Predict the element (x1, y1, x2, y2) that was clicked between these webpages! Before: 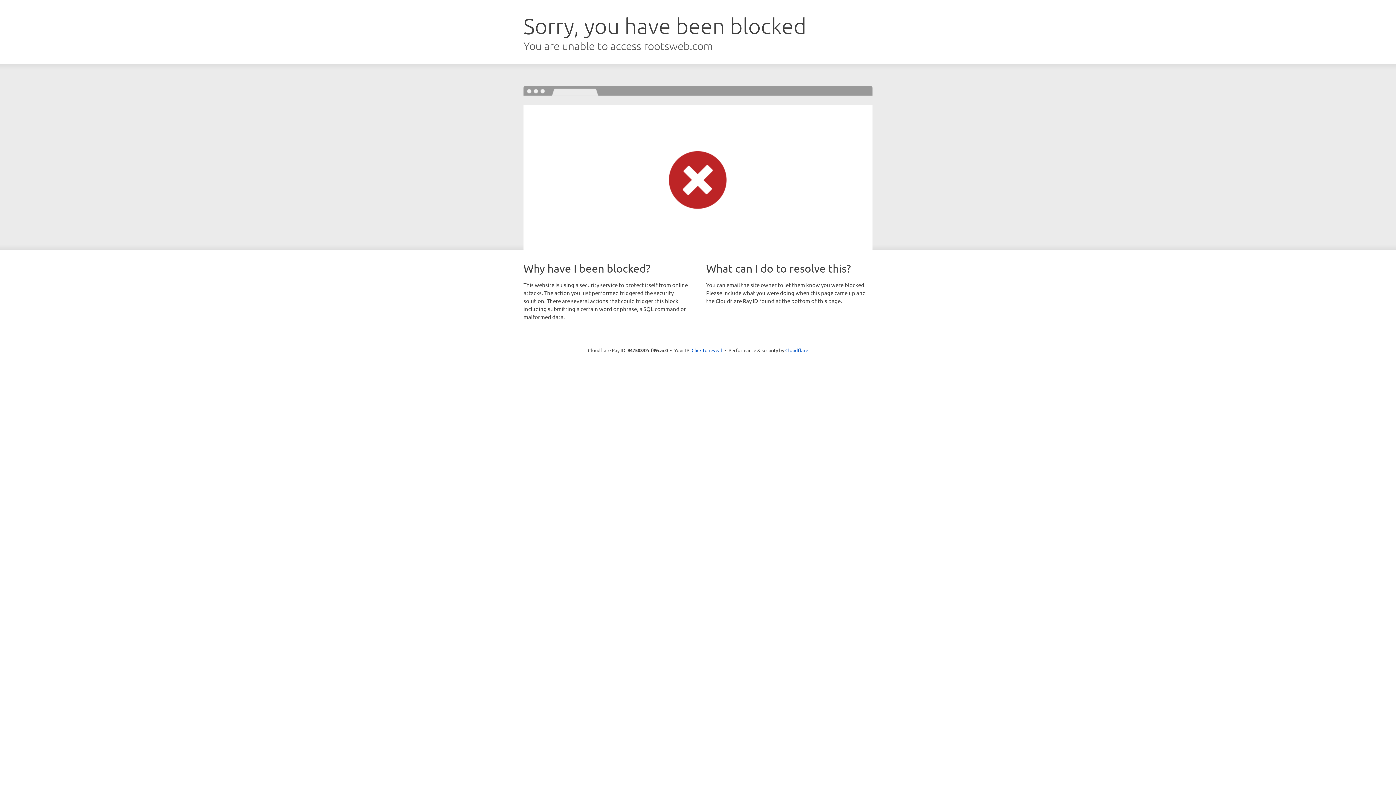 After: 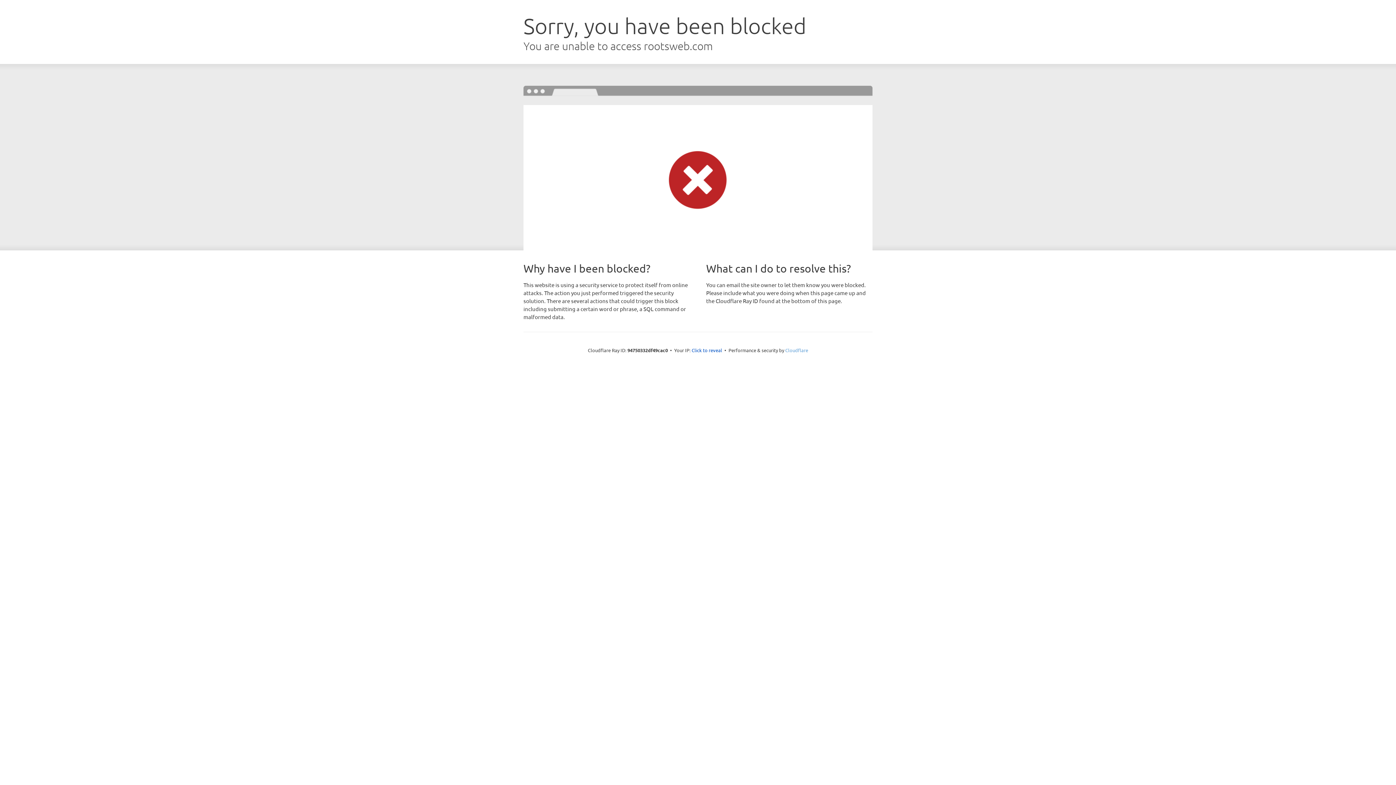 Action: label: Cloudflare bbox: (785, 347, 808, 353)